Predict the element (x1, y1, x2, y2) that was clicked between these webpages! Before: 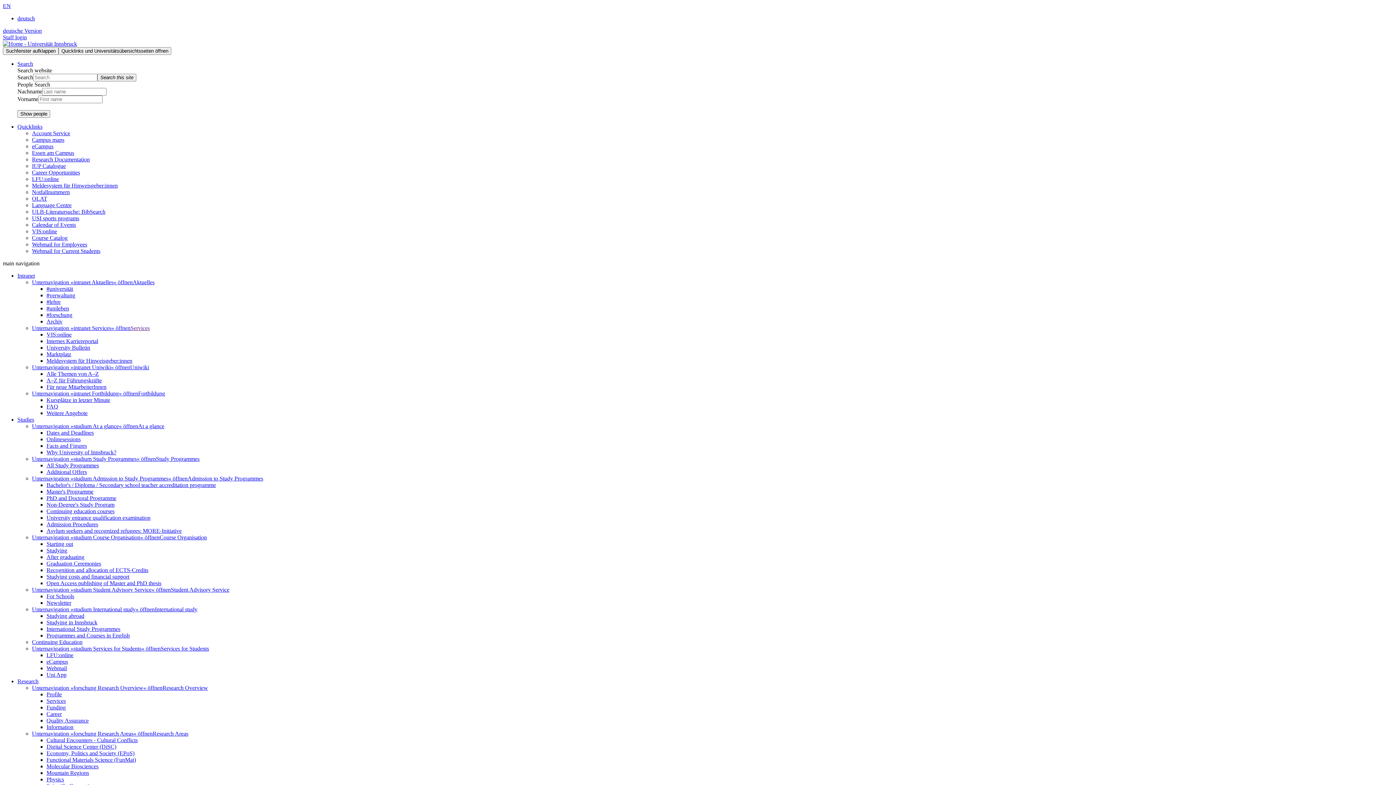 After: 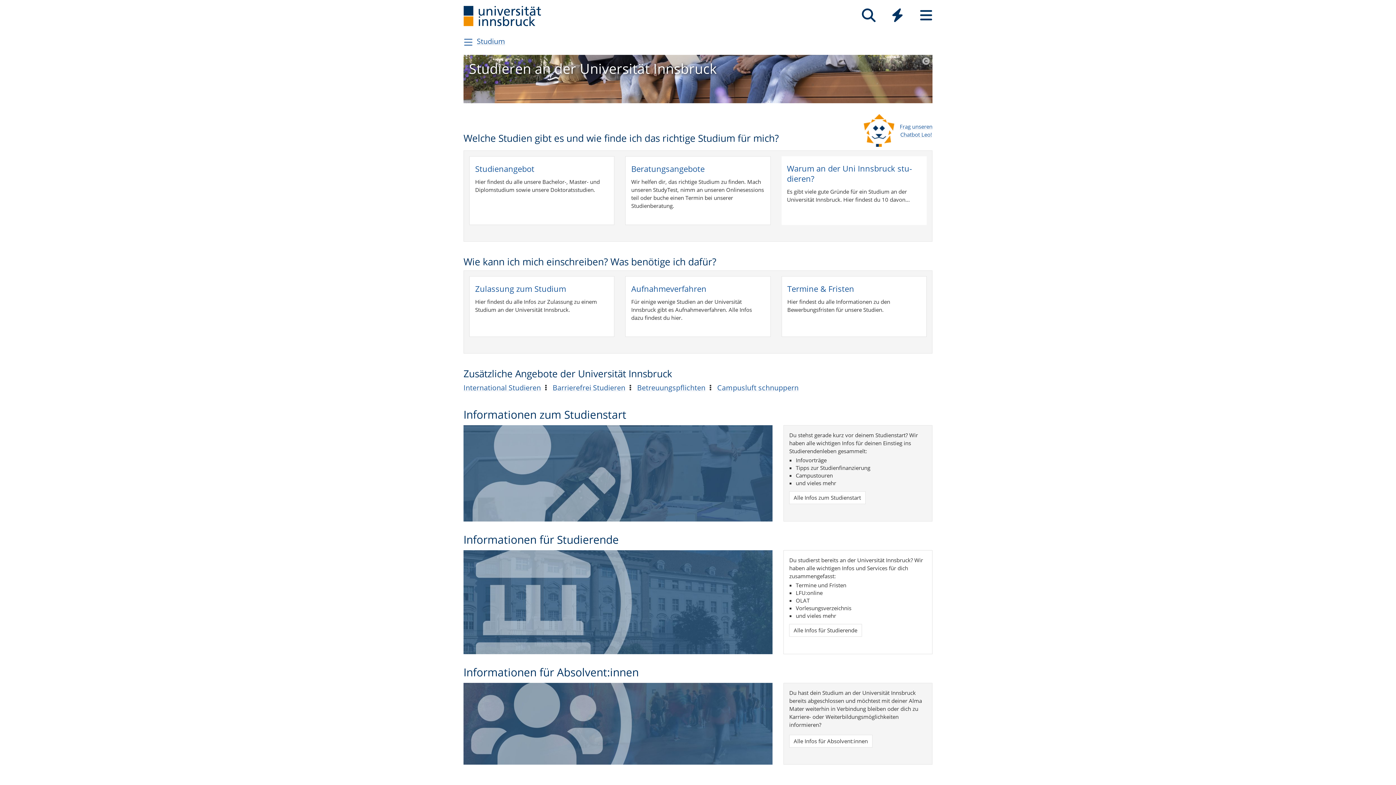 Action: label: Services for Students bbox: (160, 645, 209, 652)